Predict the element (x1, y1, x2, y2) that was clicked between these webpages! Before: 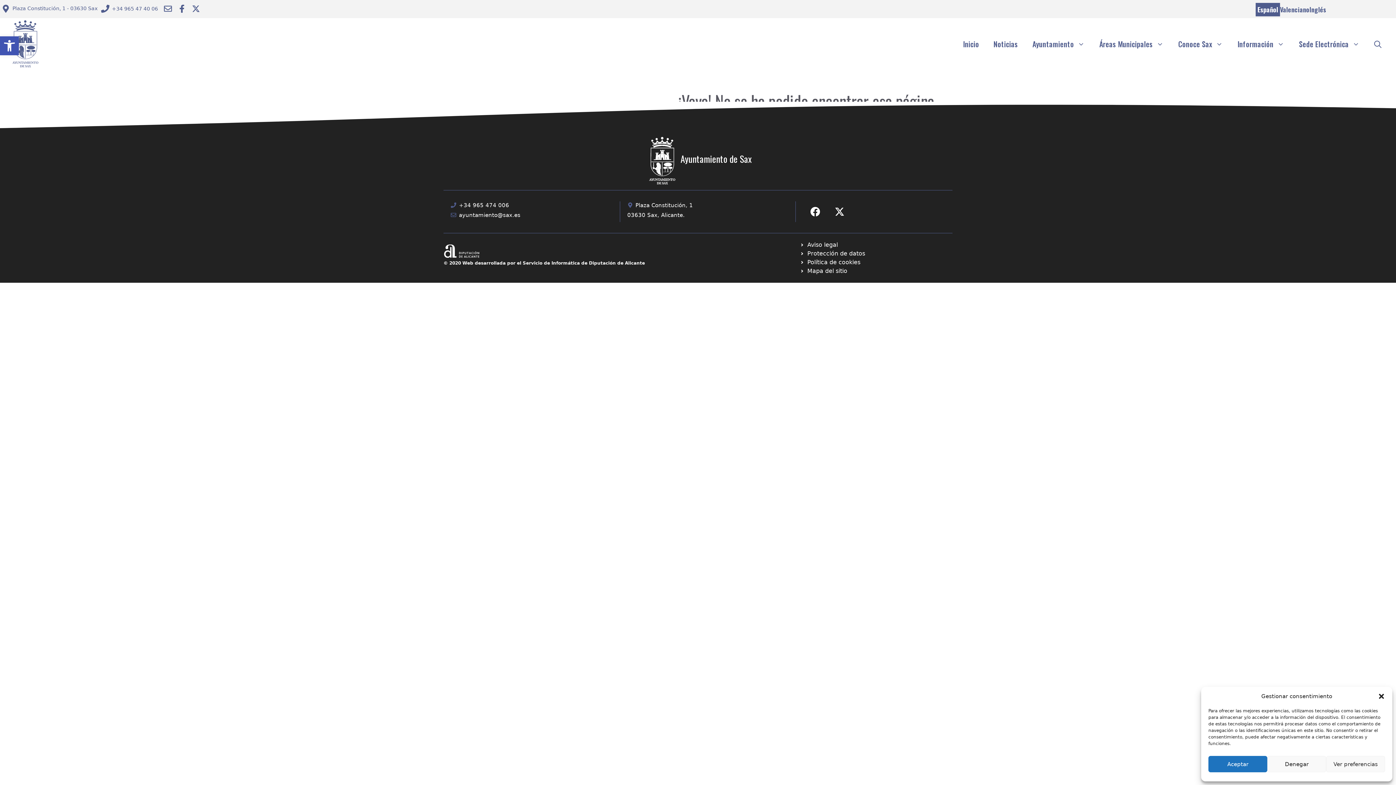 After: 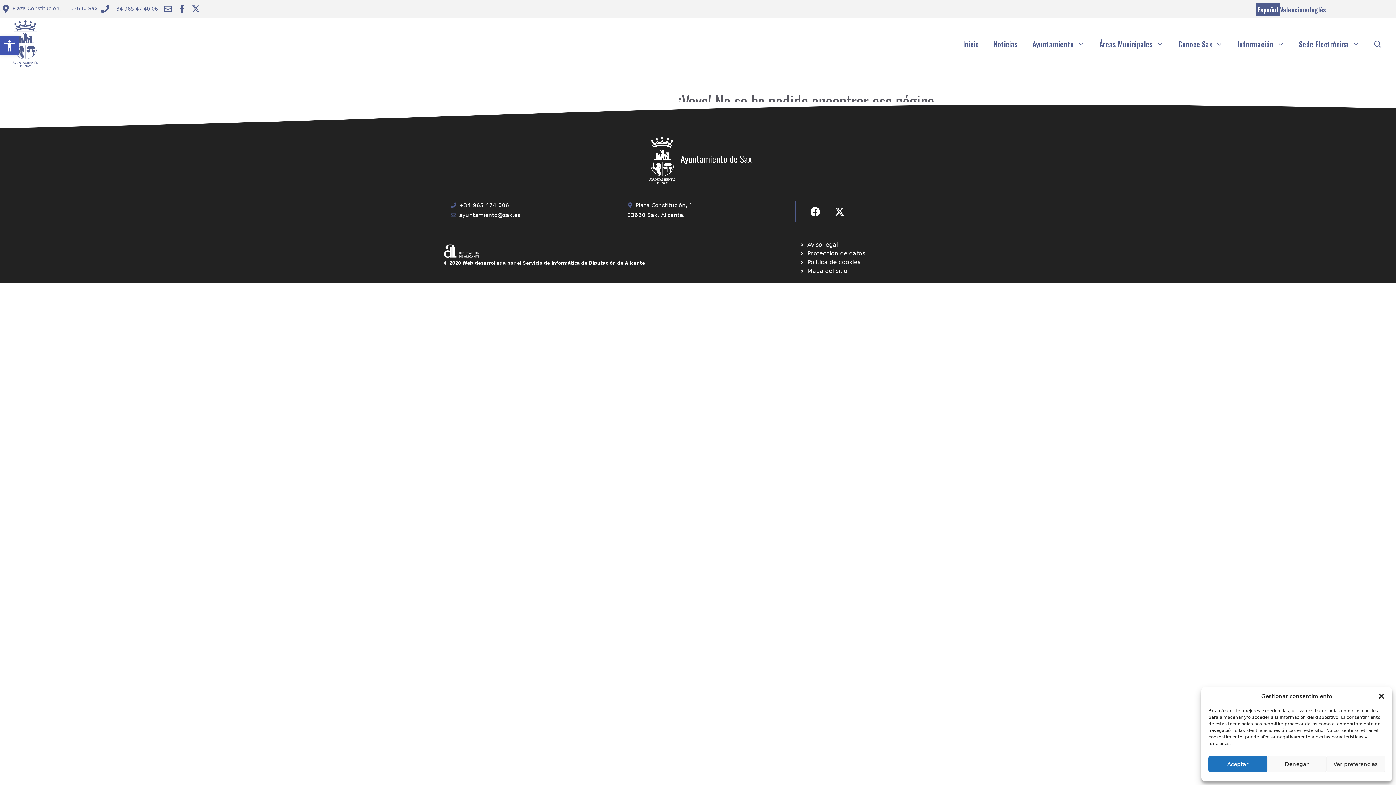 Action: bbox: (176, 2, 187, 14) label: Ir a Facebook Ayuntamiento. Abre en nueva pestaña